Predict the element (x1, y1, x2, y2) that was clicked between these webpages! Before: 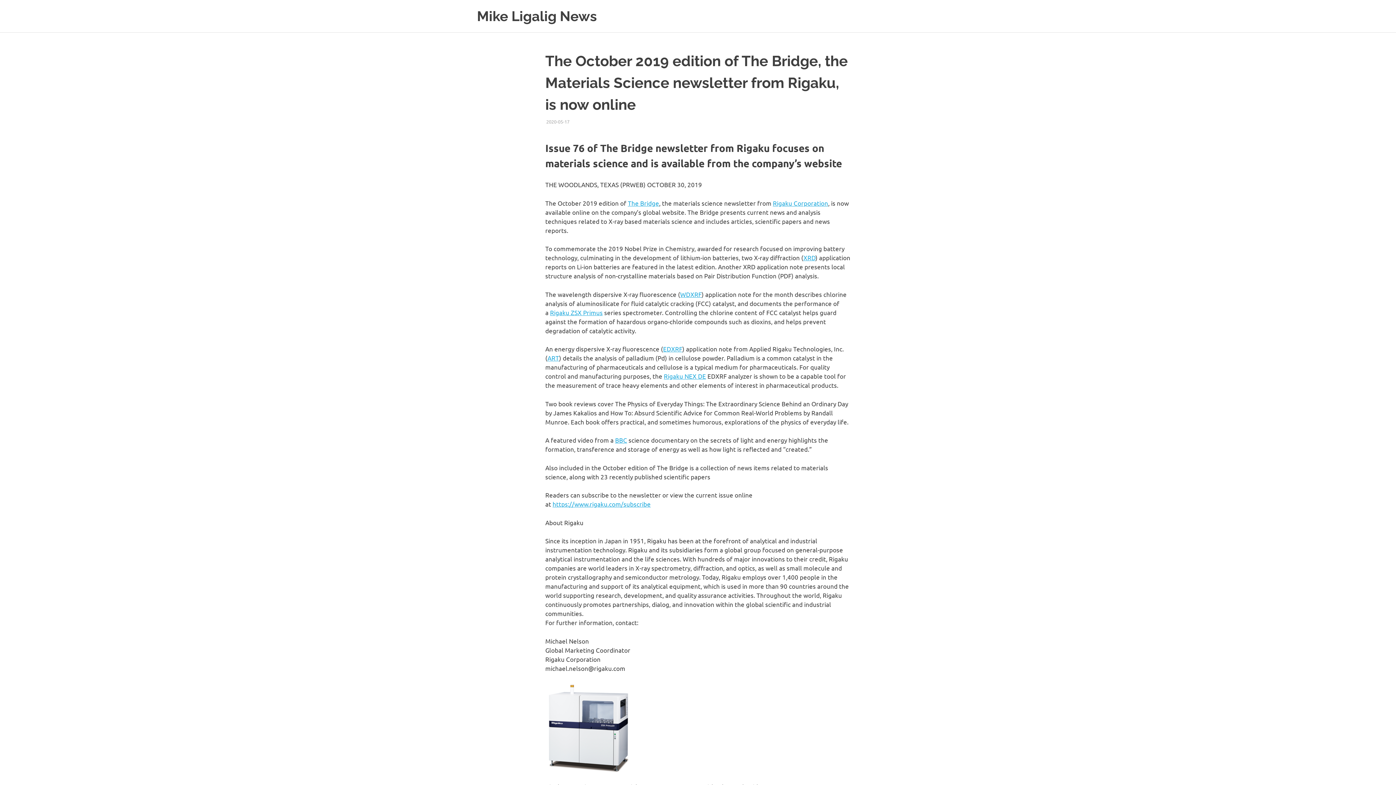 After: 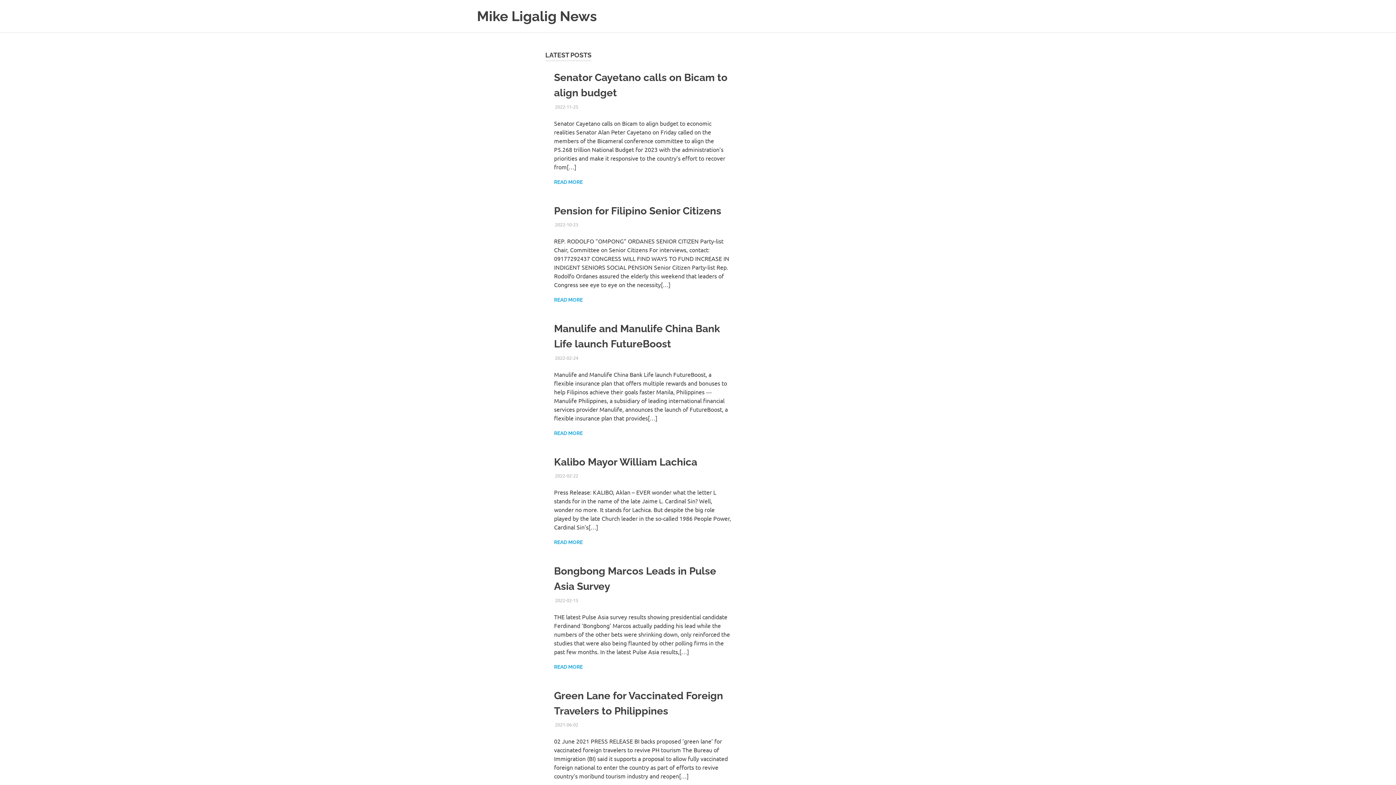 Action: bbox: (477, 8, 597, 24) label: Mike Ligalig News